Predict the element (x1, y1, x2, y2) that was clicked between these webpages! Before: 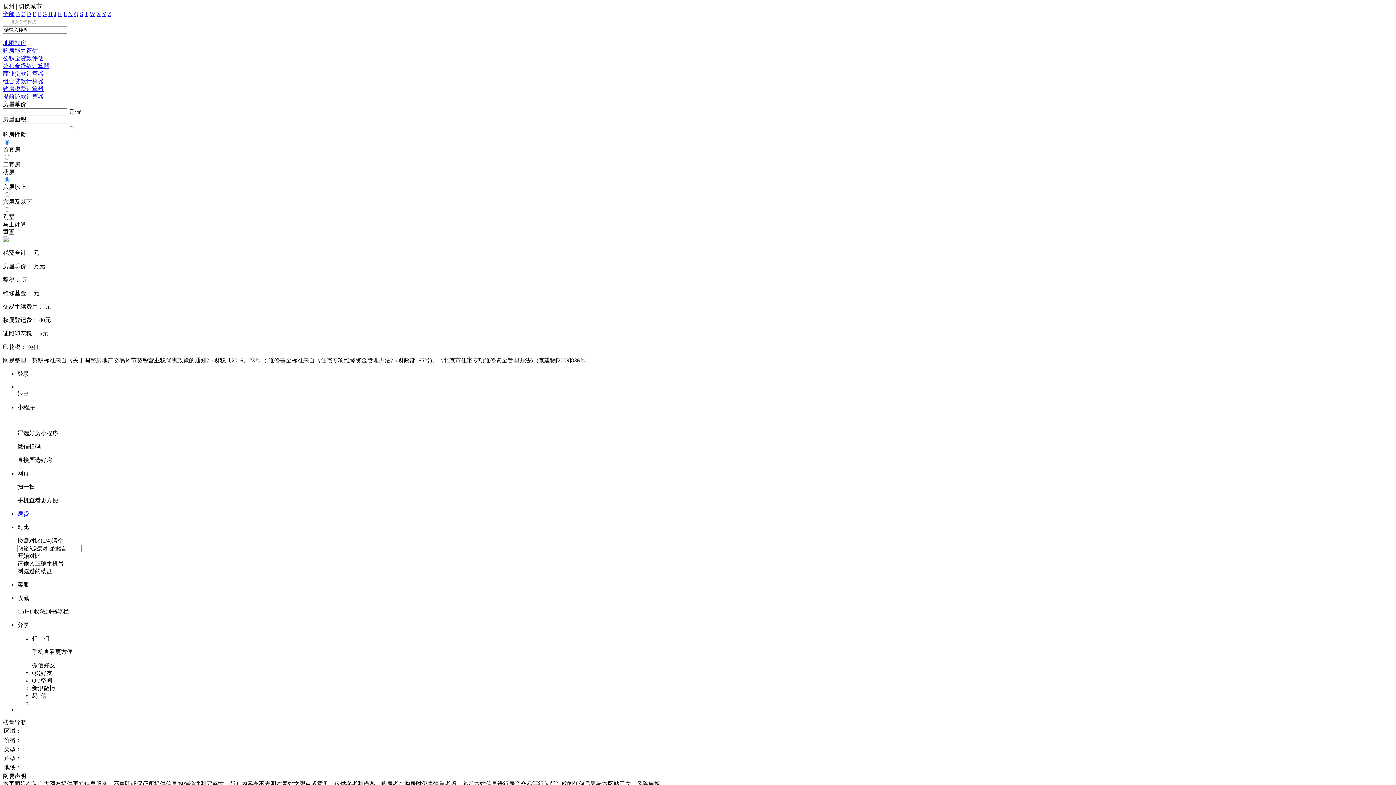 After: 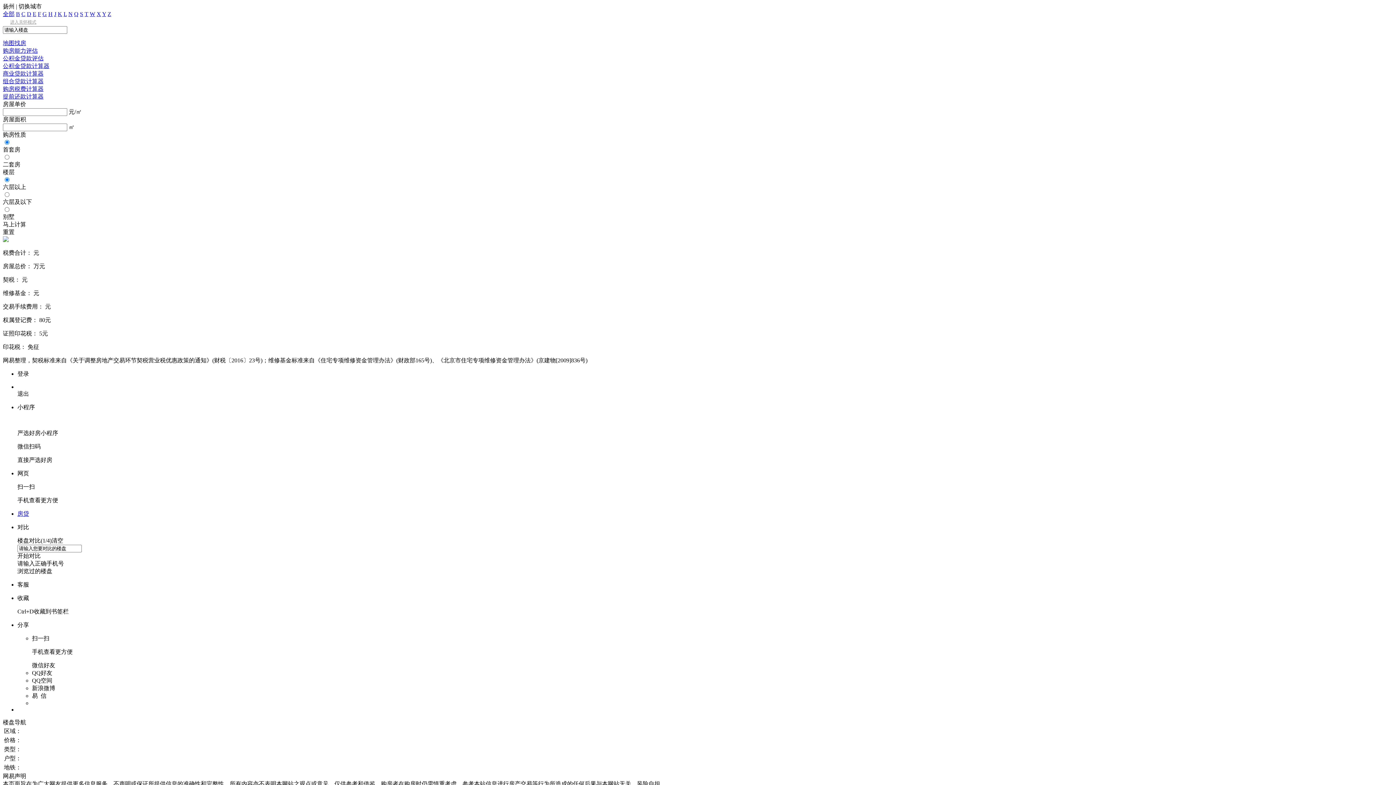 Action: label: N bbox: (68, 10, 72, 17)